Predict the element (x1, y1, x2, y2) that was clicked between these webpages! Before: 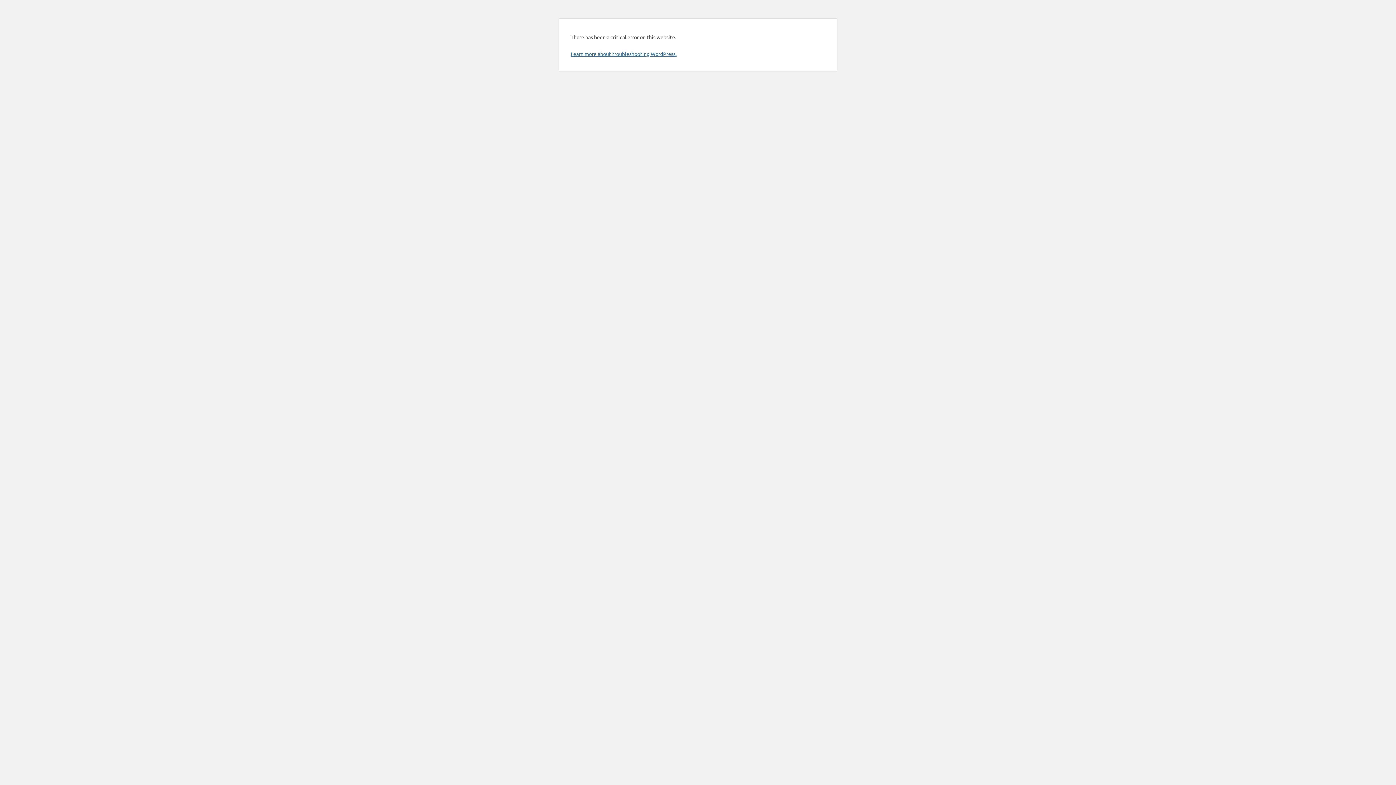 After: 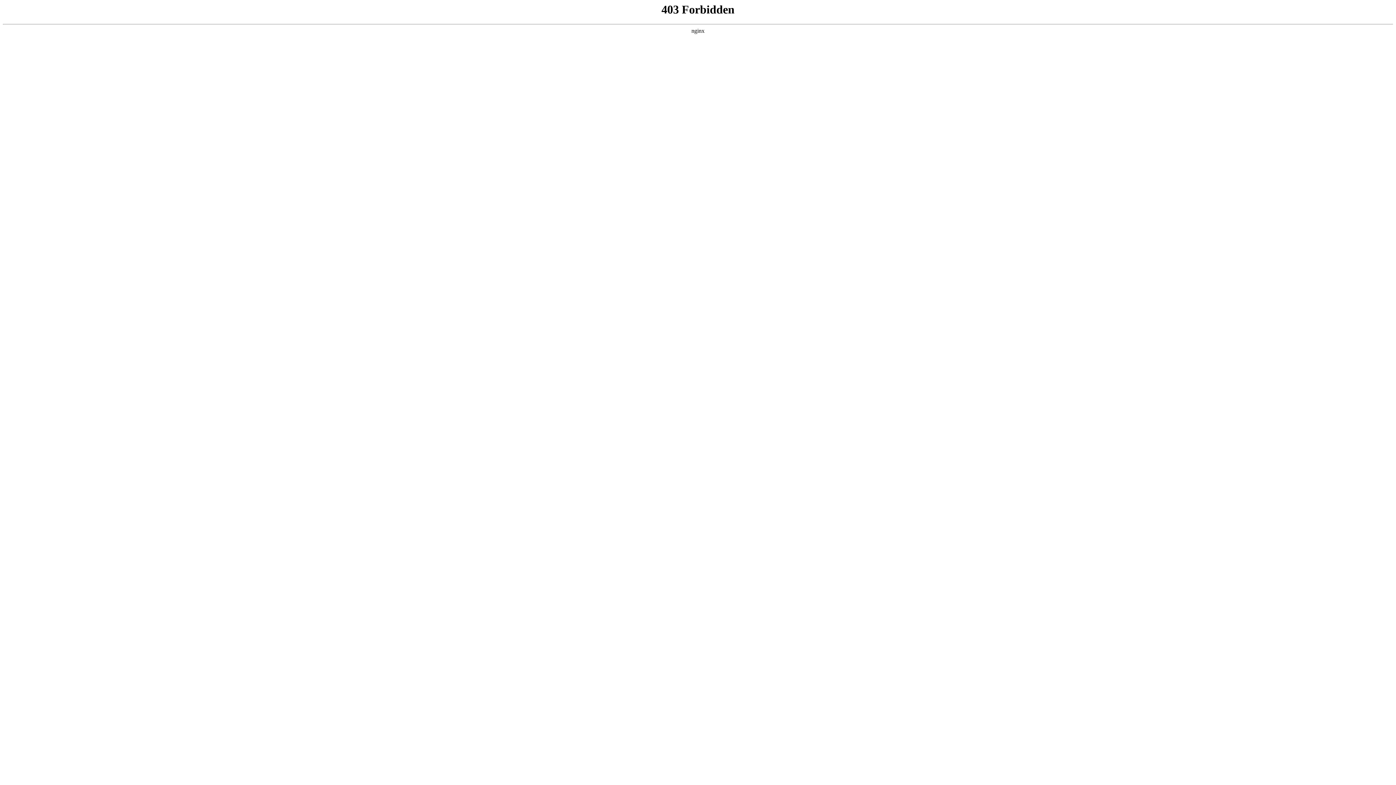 Action: label: Learn more about troubleshooting WordPress. bbox: (570, 50, 676, 57)